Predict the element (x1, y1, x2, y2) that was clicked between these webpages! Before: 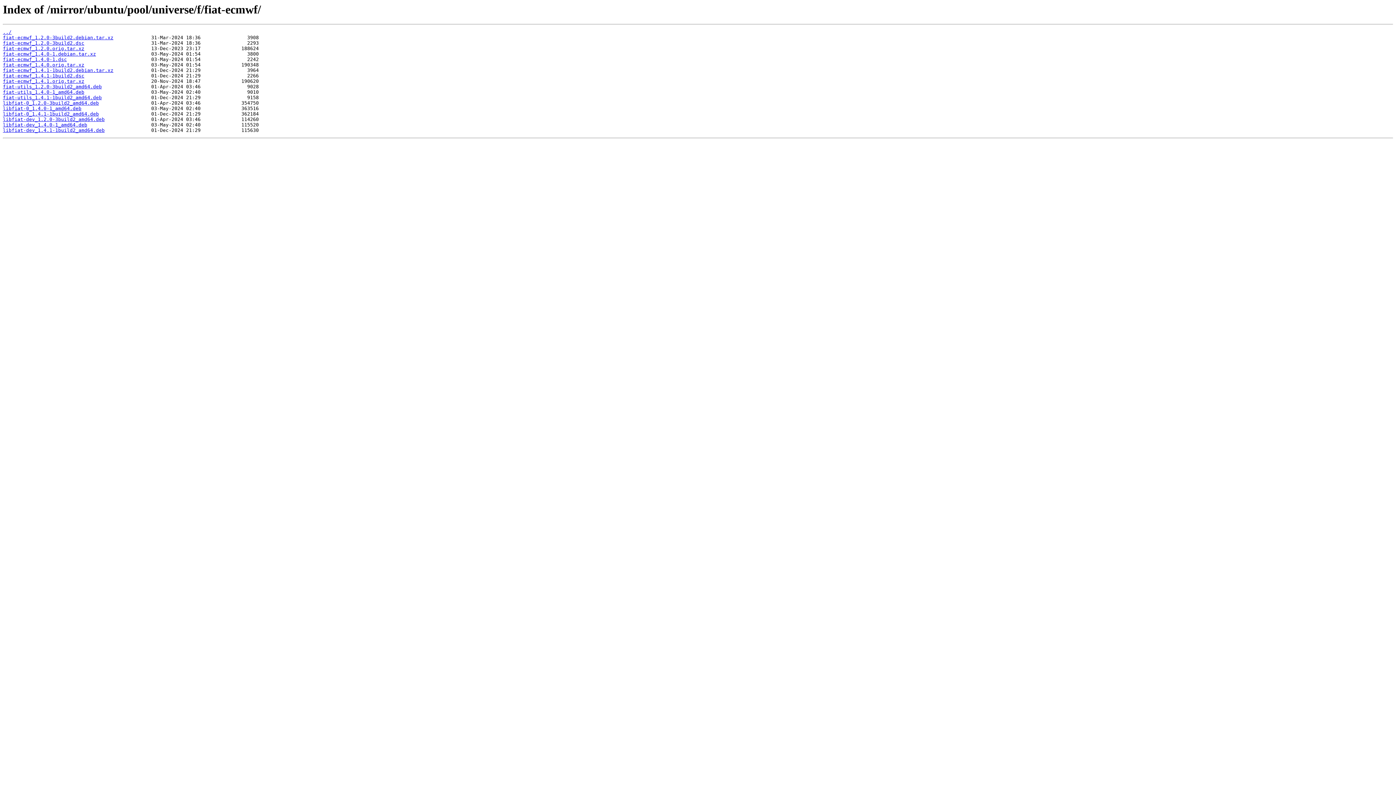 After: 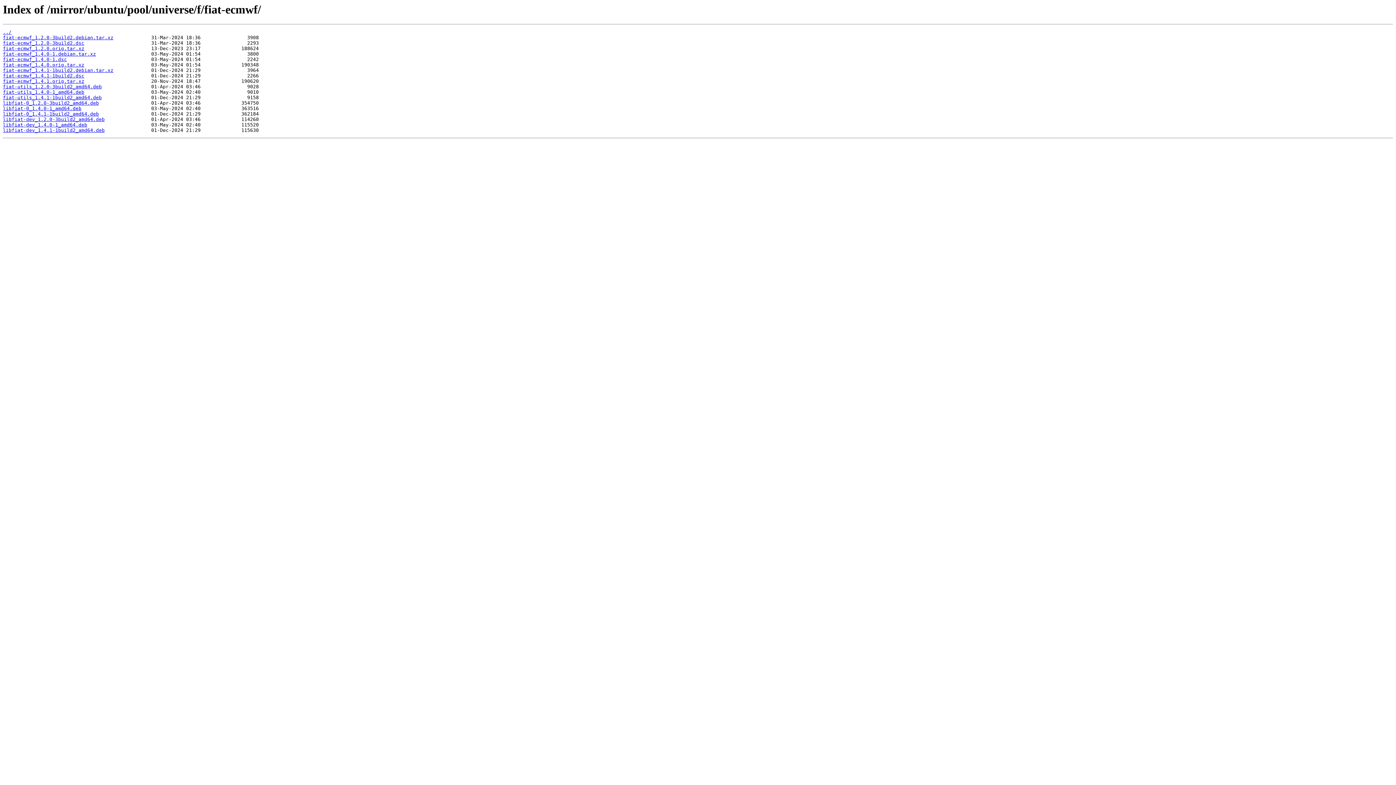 Action: label: fiat-ecmwf_1.4.1.orig.tar.xz bbox: (2, 78, 84, 84)